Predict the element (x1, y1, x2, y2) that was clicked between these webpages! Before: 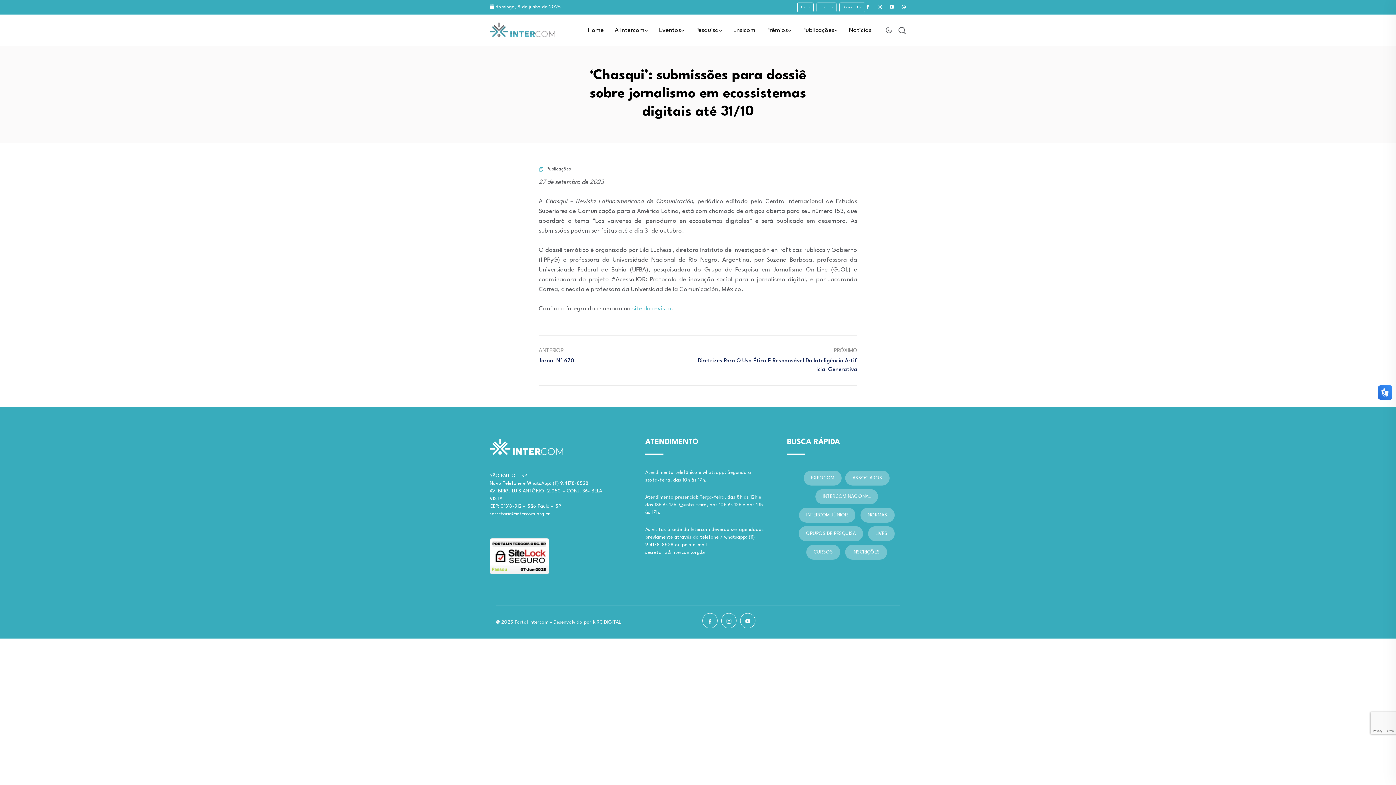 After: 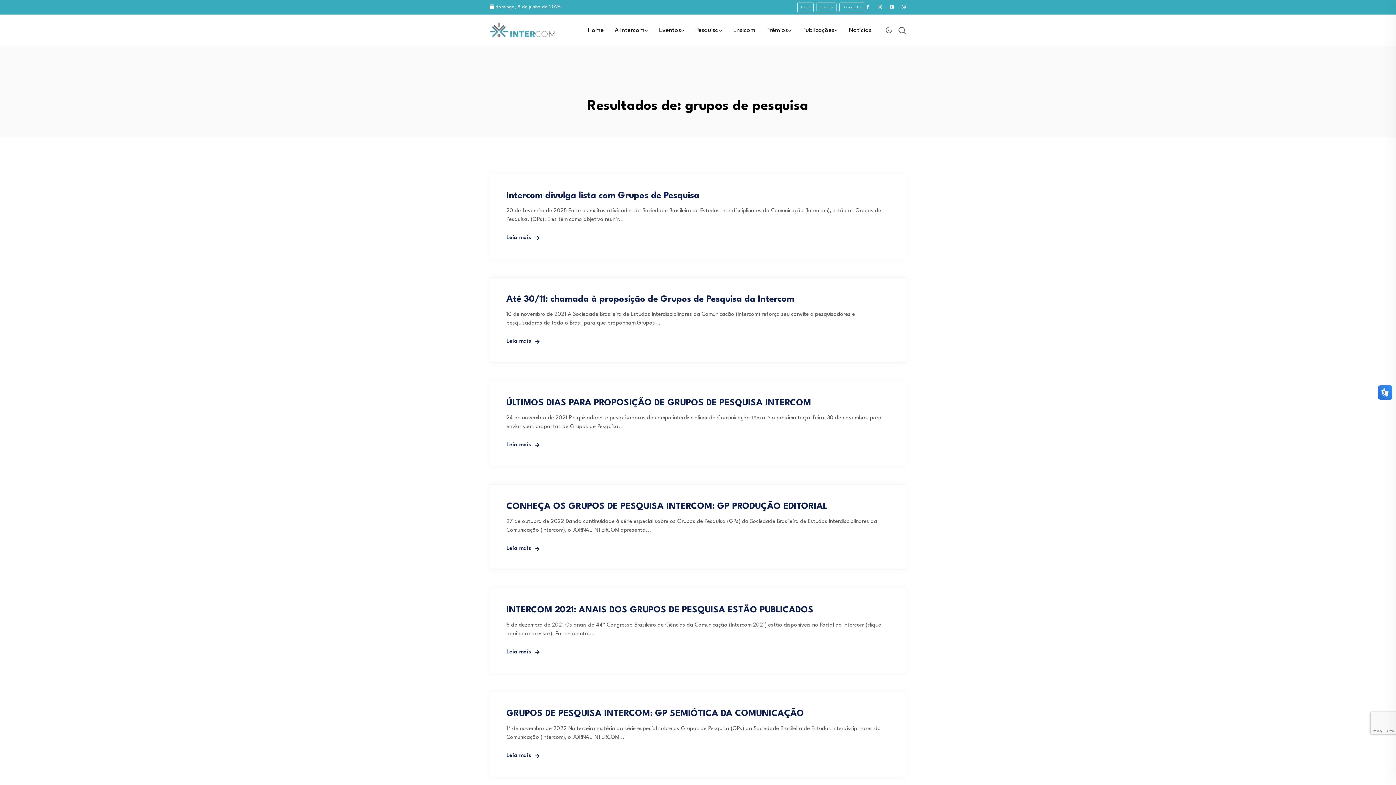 Action: label: GRUPOS DE PESQUISA bbox: (798, 526, 863, 541)